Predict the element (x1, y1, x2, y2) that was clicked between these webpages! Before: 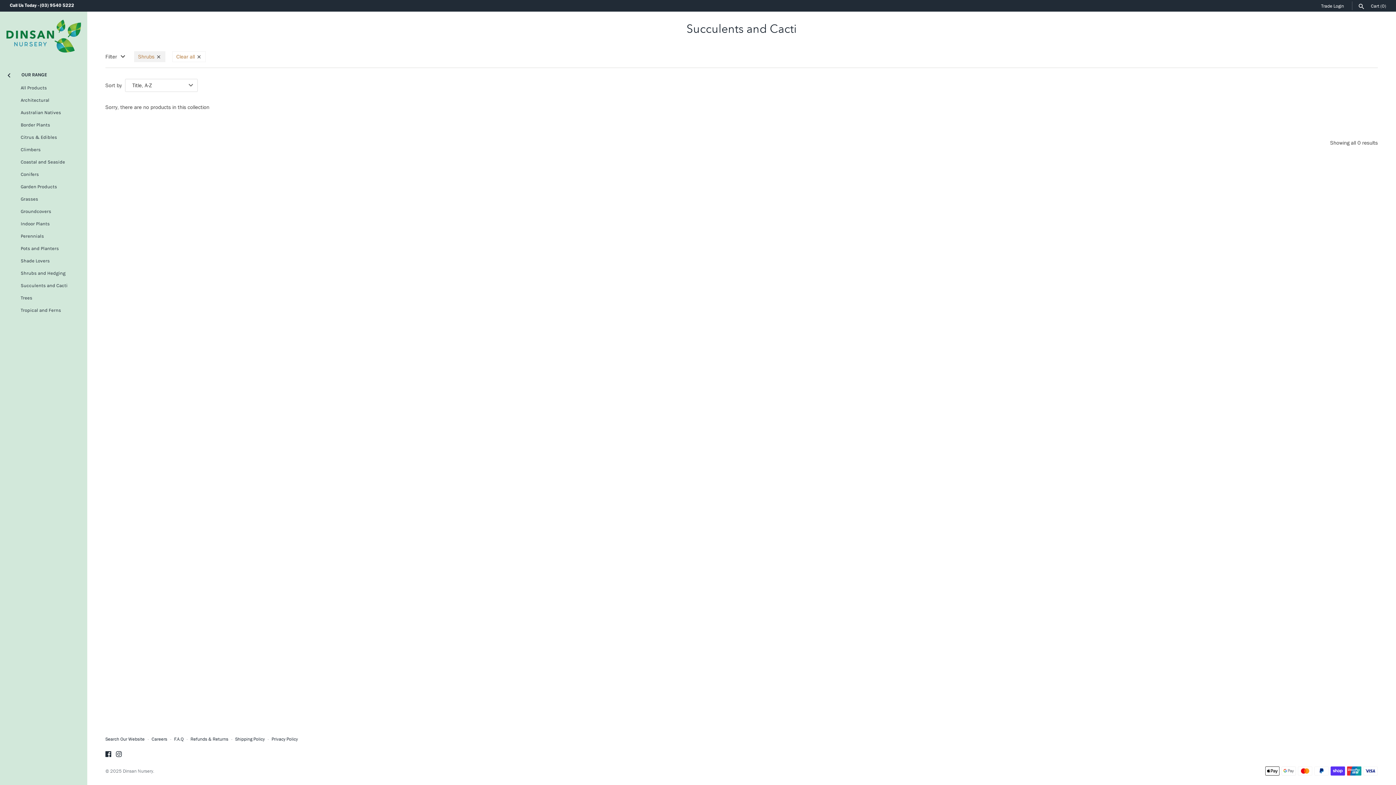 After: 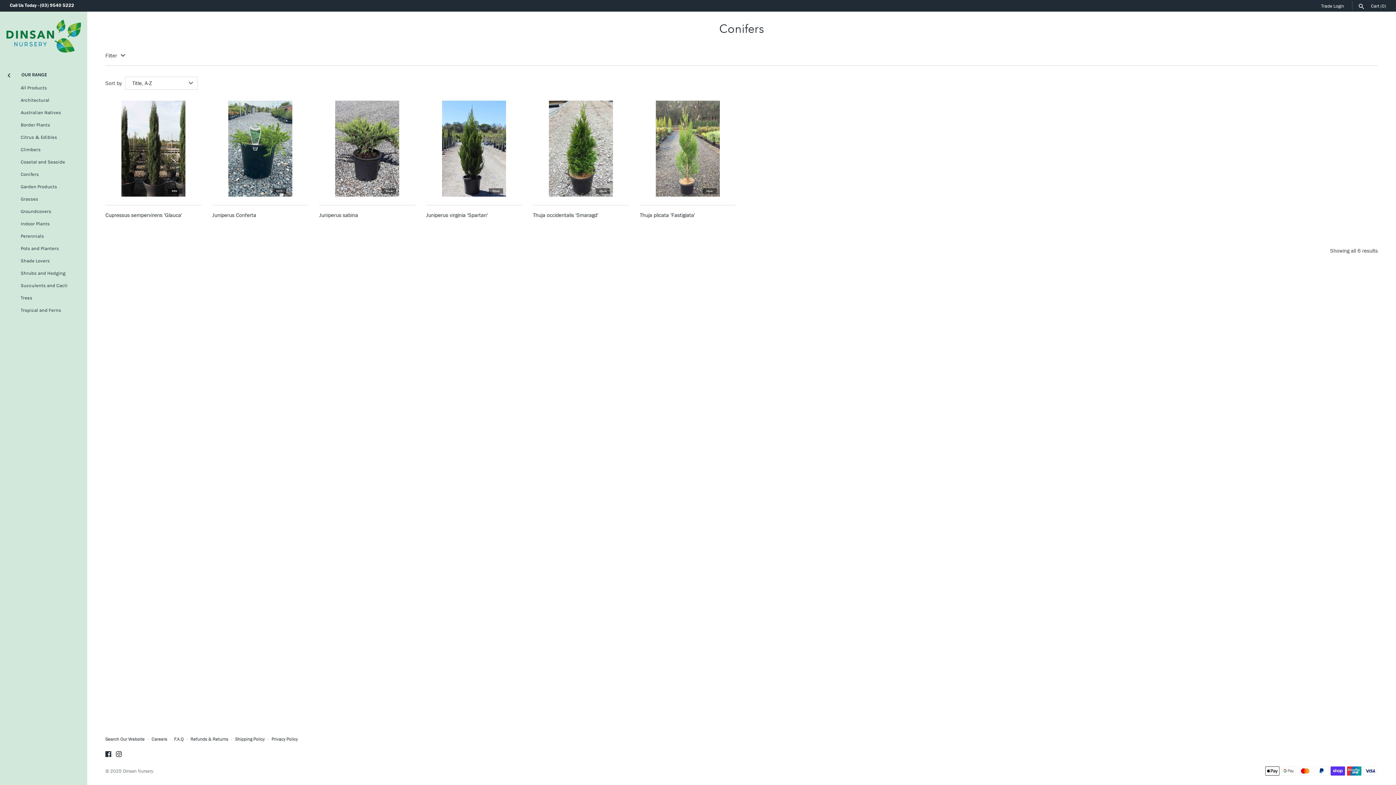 Action: label: Conifers bbox: (20, 168, 77, 180)